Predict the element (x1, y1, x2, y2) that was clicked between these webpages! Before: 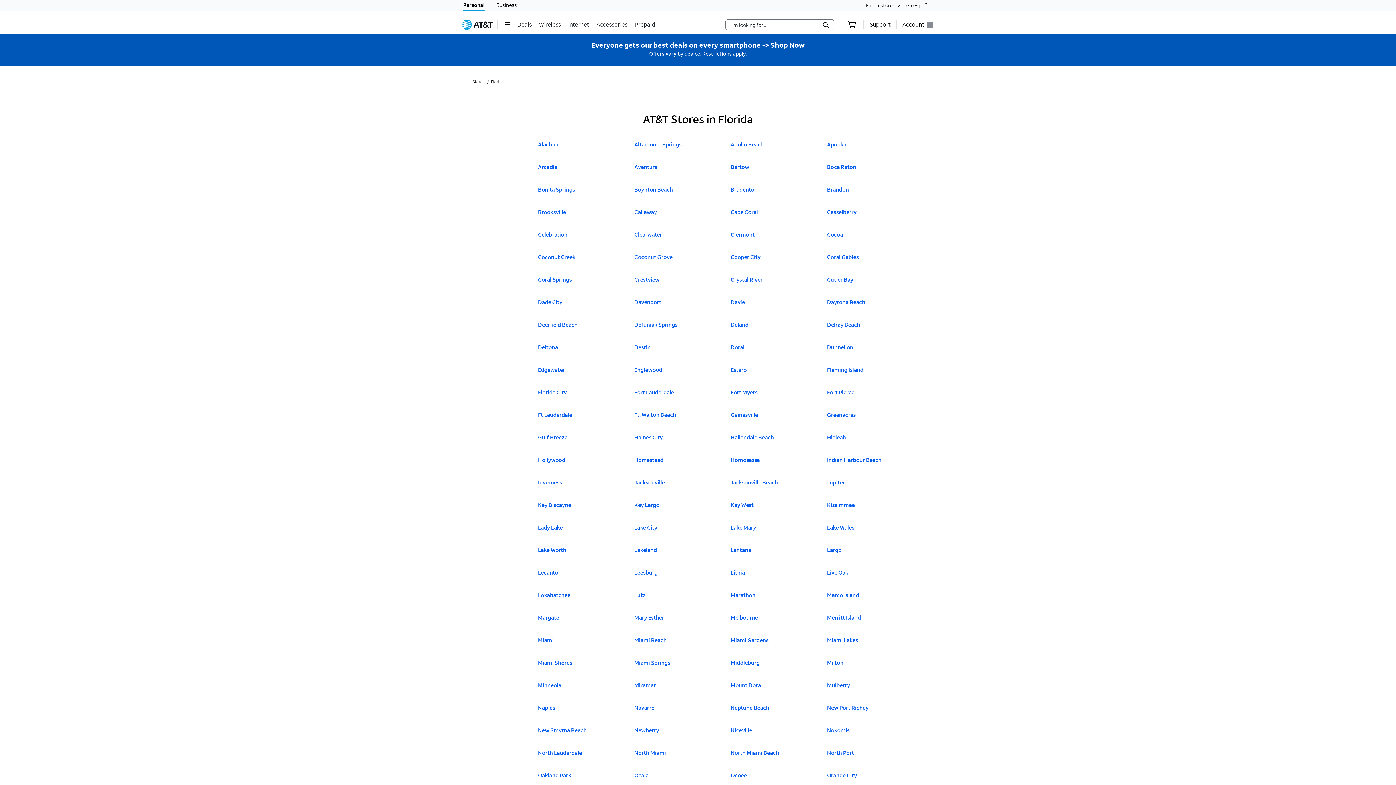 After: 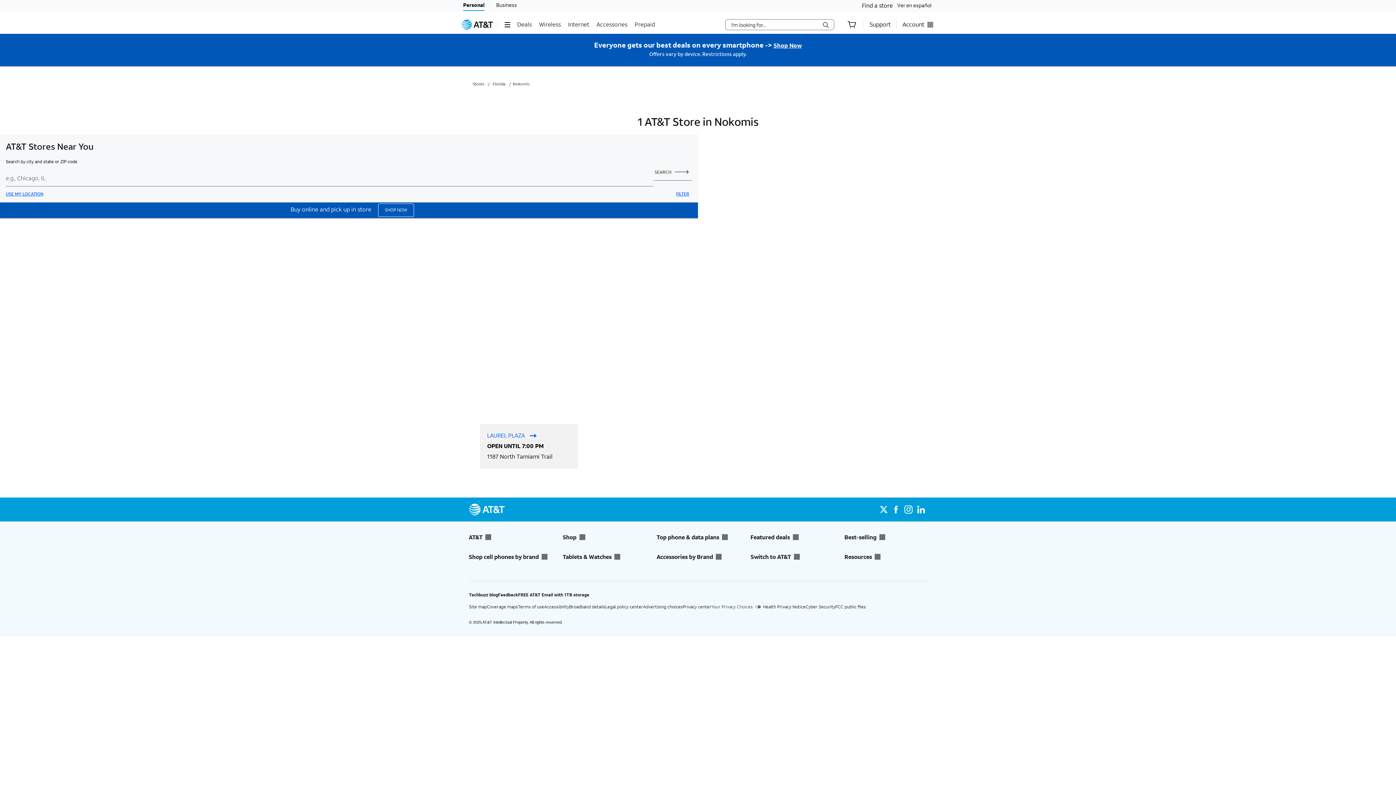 Action: bbox: (827, 726, 853, 742) label: Click to open A T & T Stores in
Nokomis